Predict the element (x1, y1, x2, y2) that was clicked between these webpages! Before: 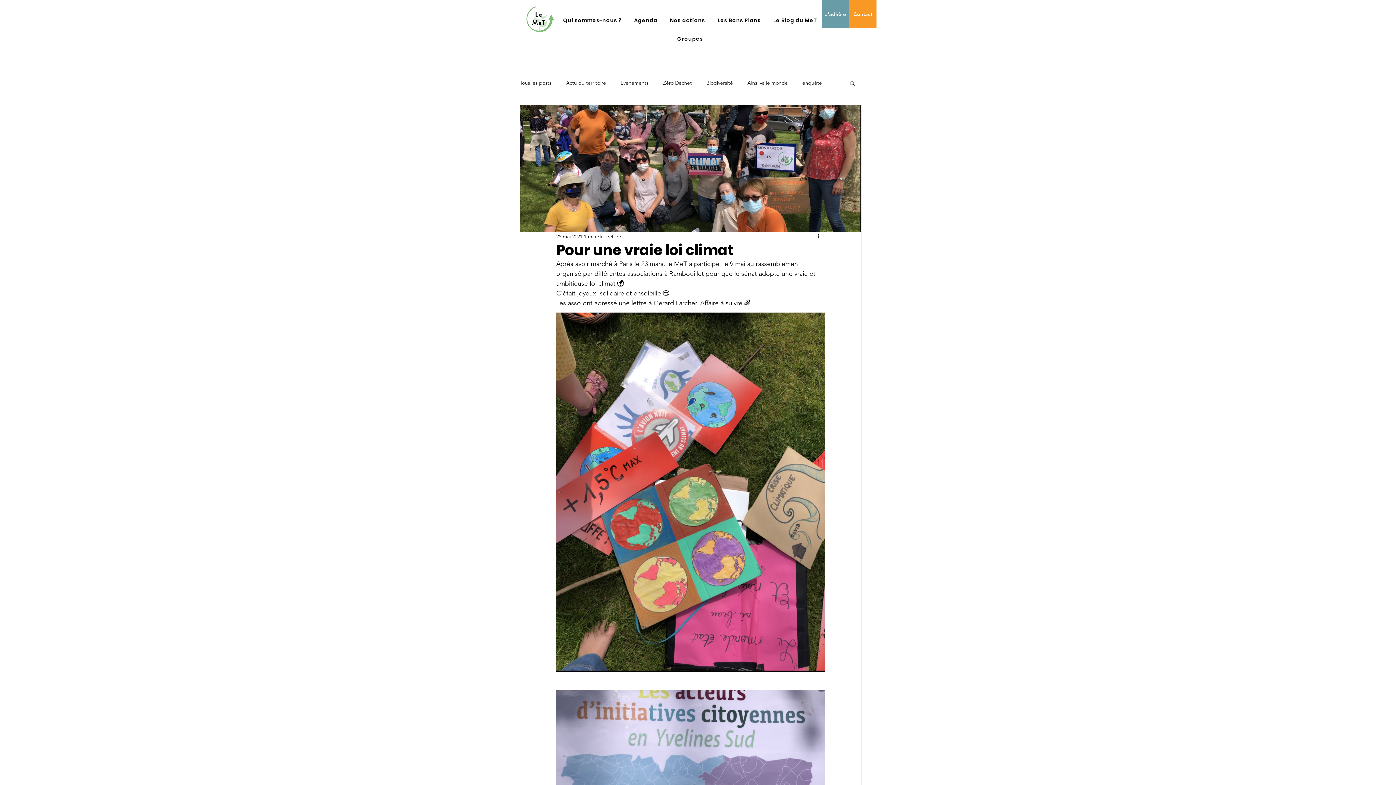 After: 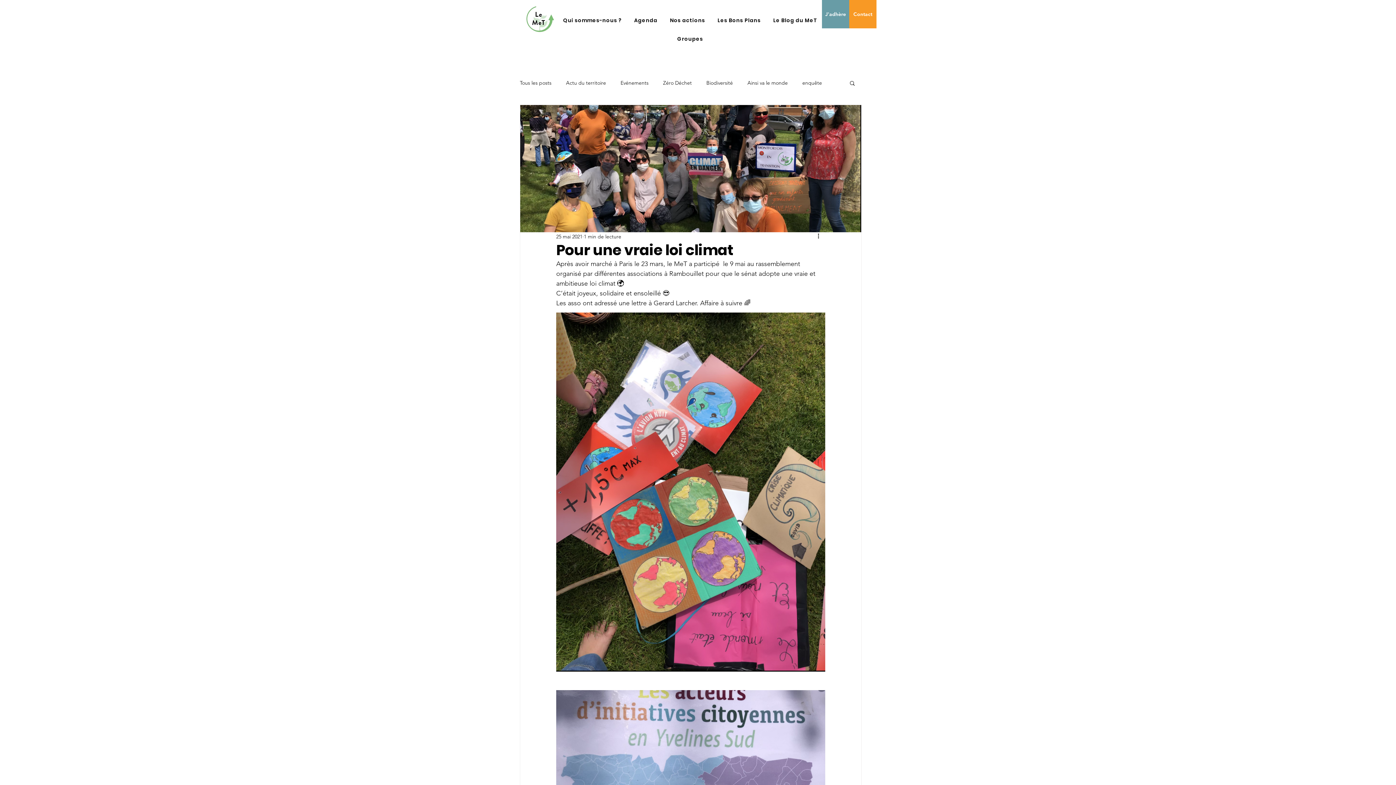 Action: label: Nos actions bbox: (665, 12, 710, 28)